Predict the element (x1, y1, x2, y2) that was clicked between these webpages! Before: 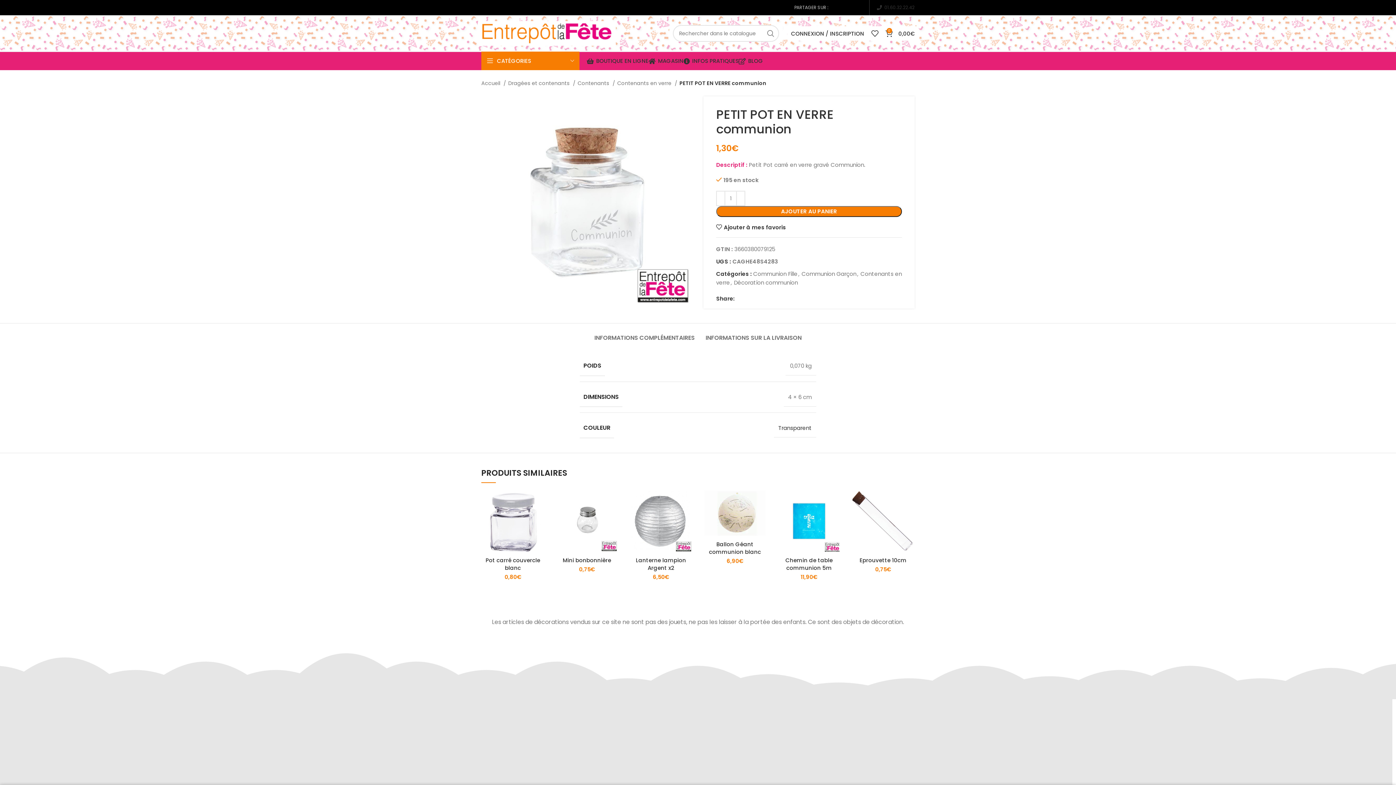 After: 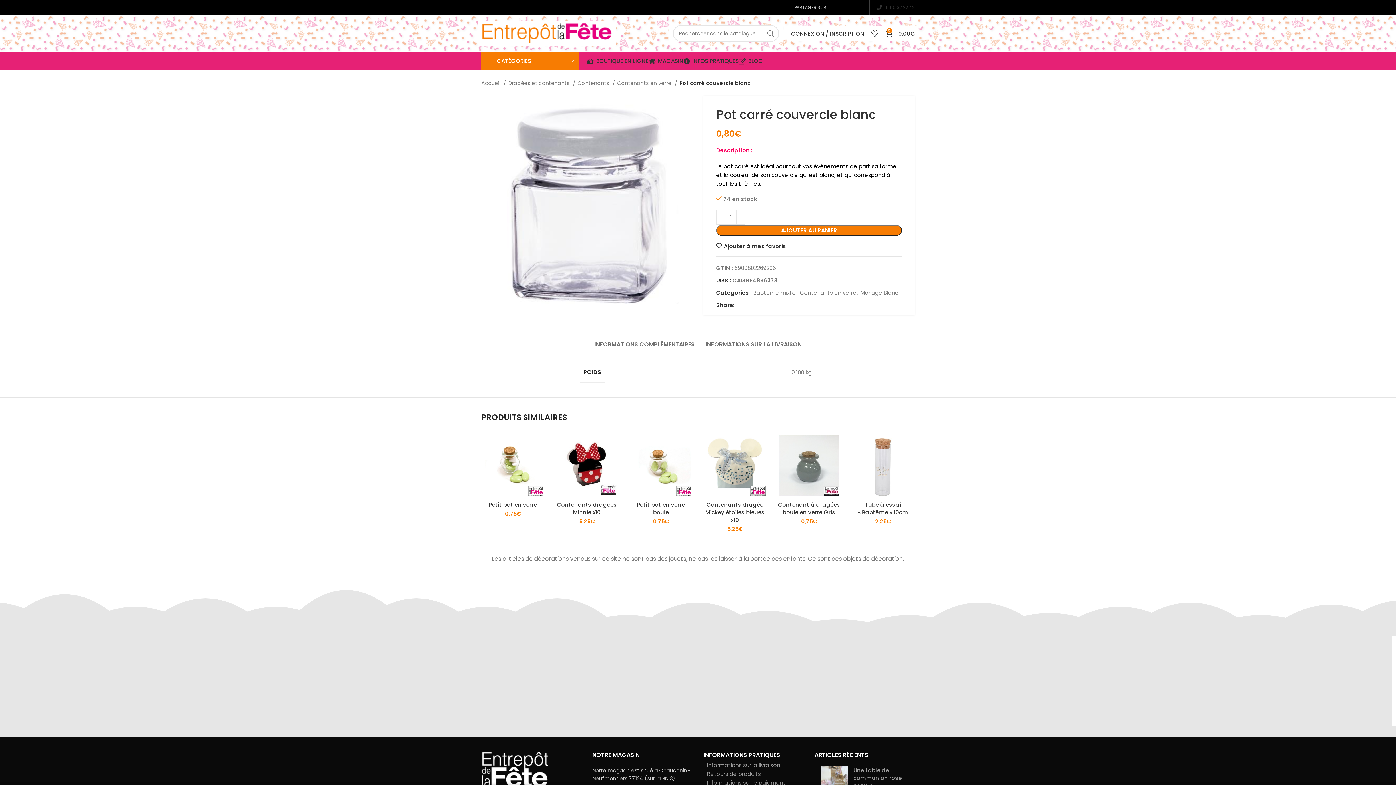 Action: bbox: (481, 489, 544, 553)